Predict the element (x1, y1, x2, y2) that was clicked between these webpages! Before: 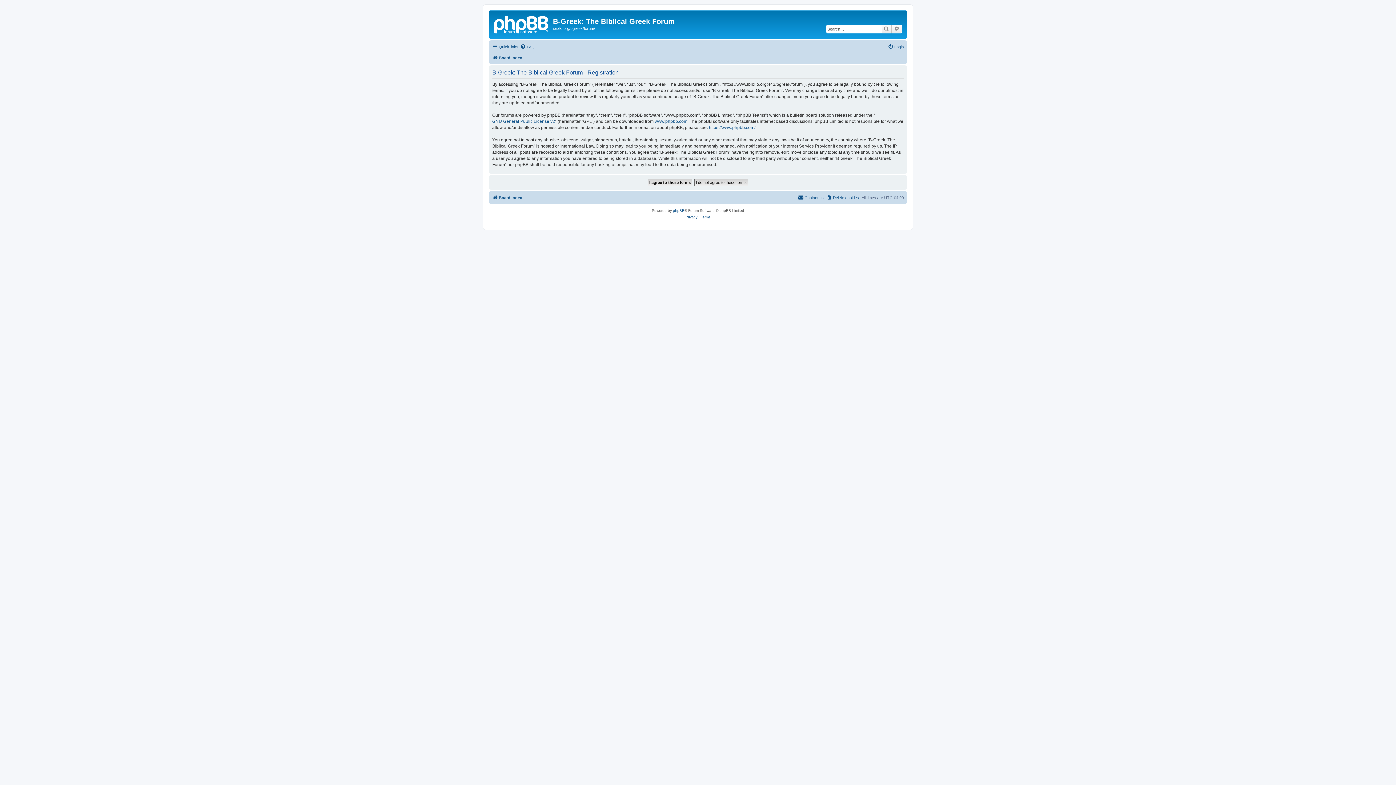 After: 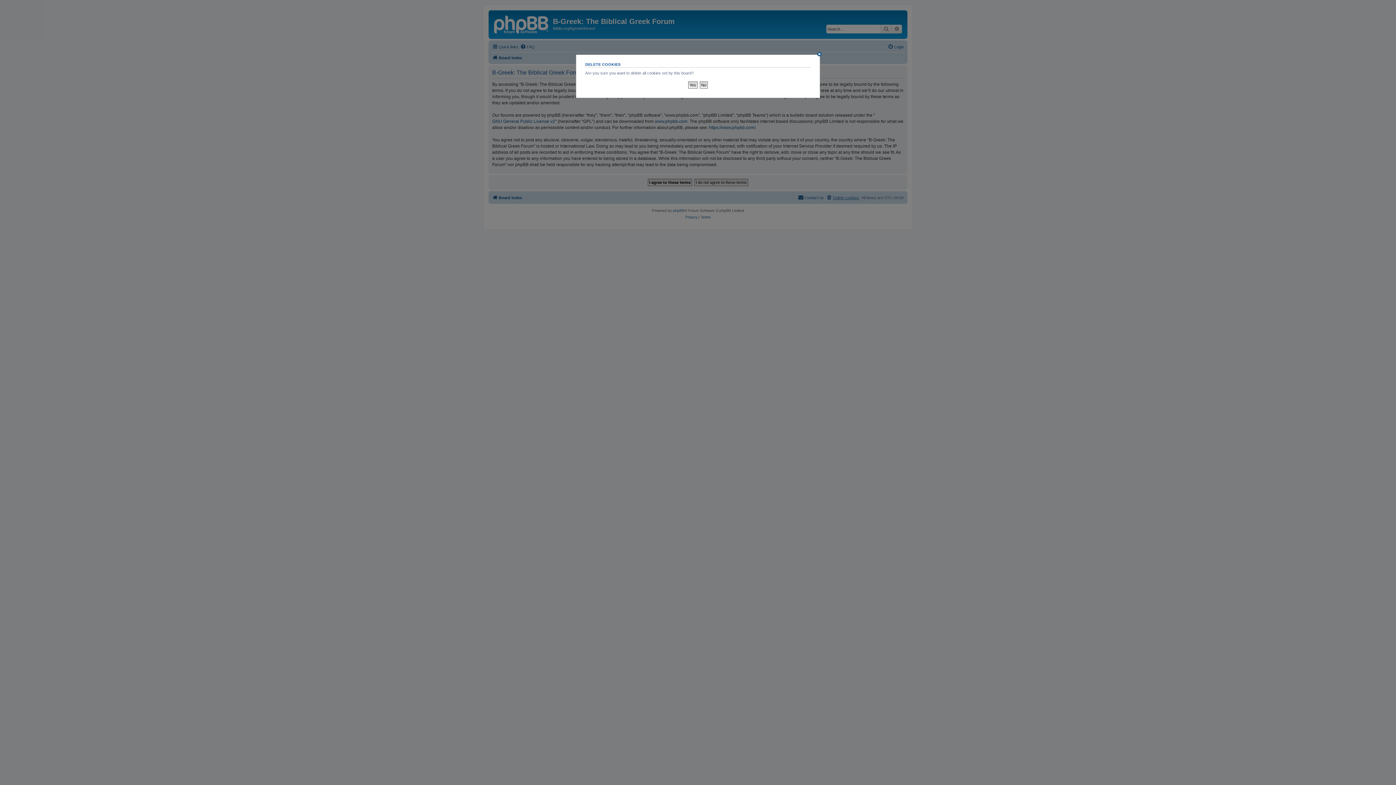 Action: bbox: (826, 193, 859, 202) label: Delete cookies